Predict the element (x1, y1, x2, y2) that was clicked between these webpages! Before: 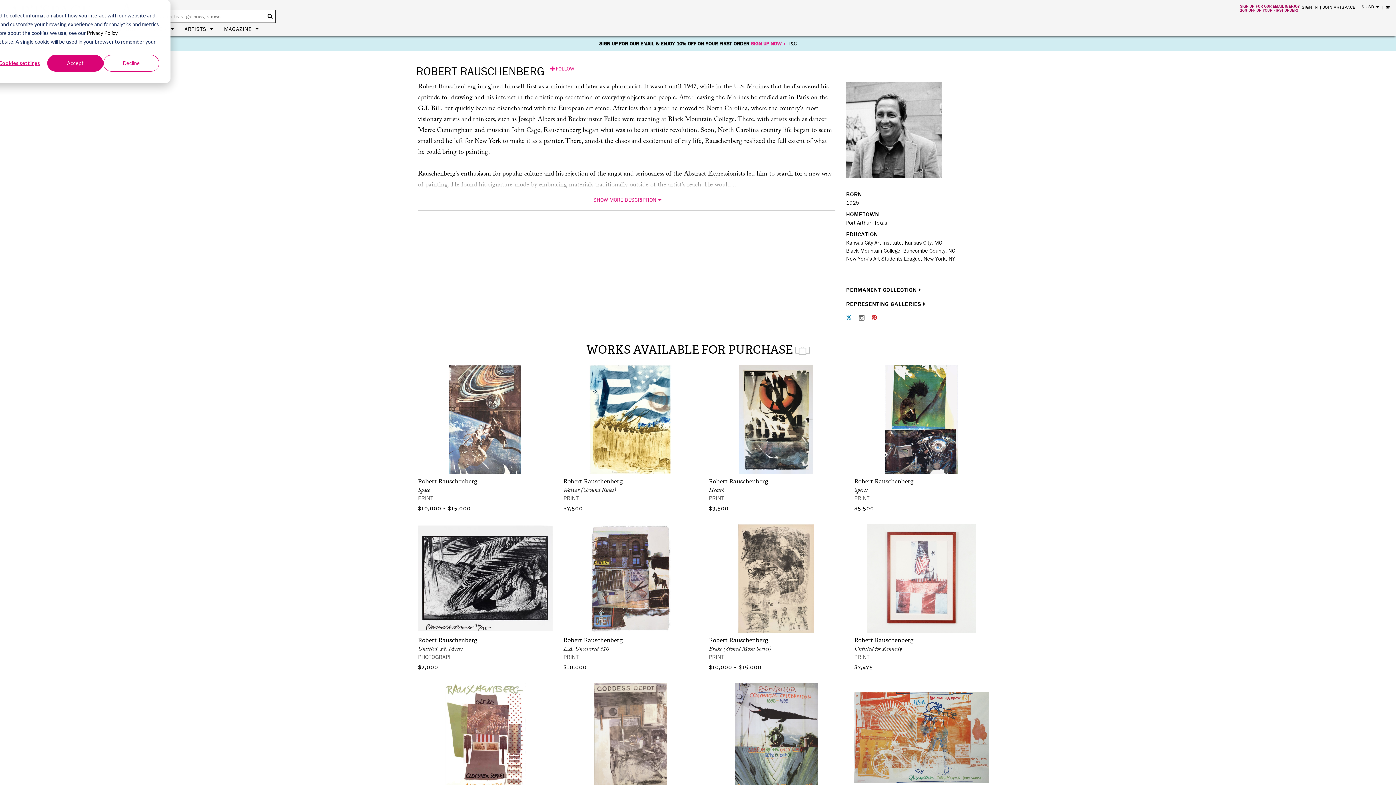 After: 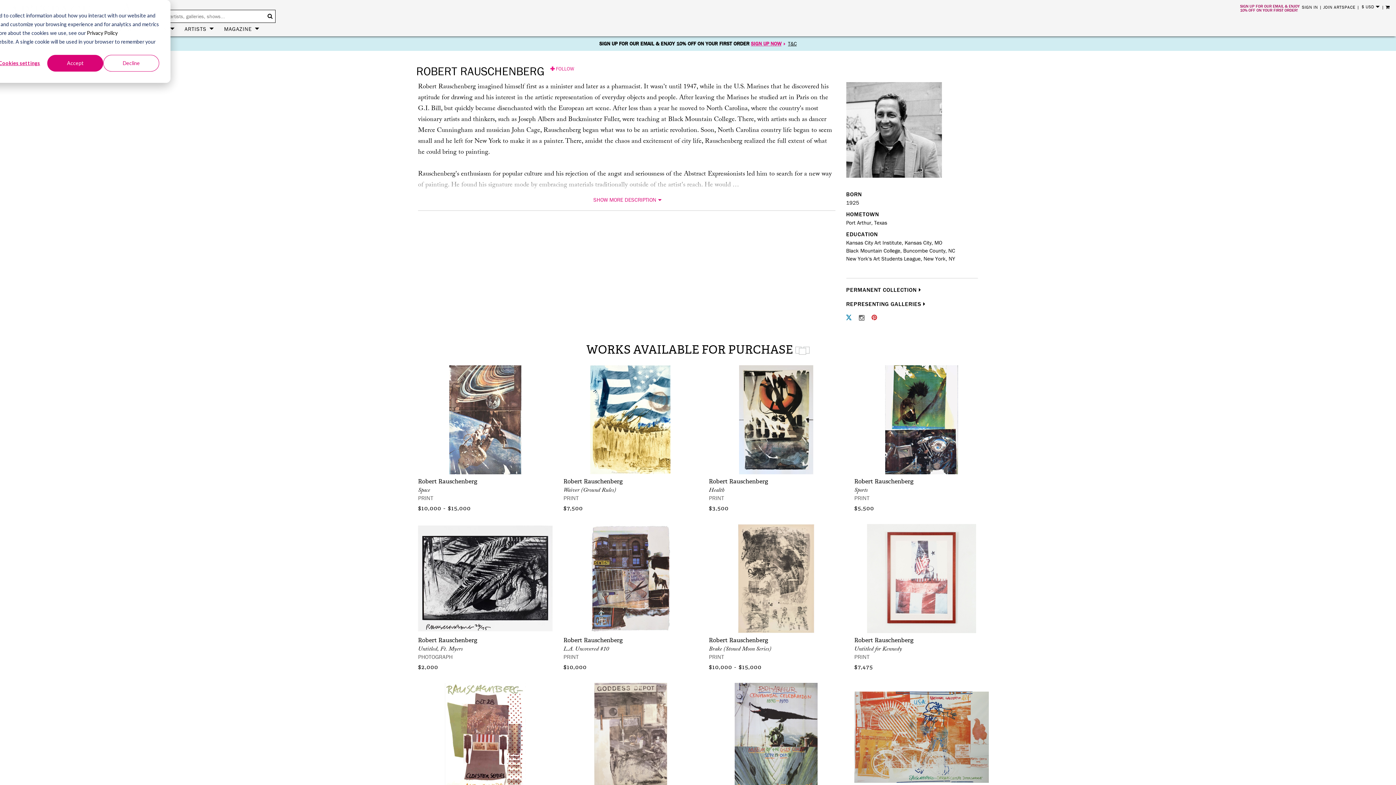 Action: label: opens pinterst icon share in a new window bbox: (871, 314, 877, 321)